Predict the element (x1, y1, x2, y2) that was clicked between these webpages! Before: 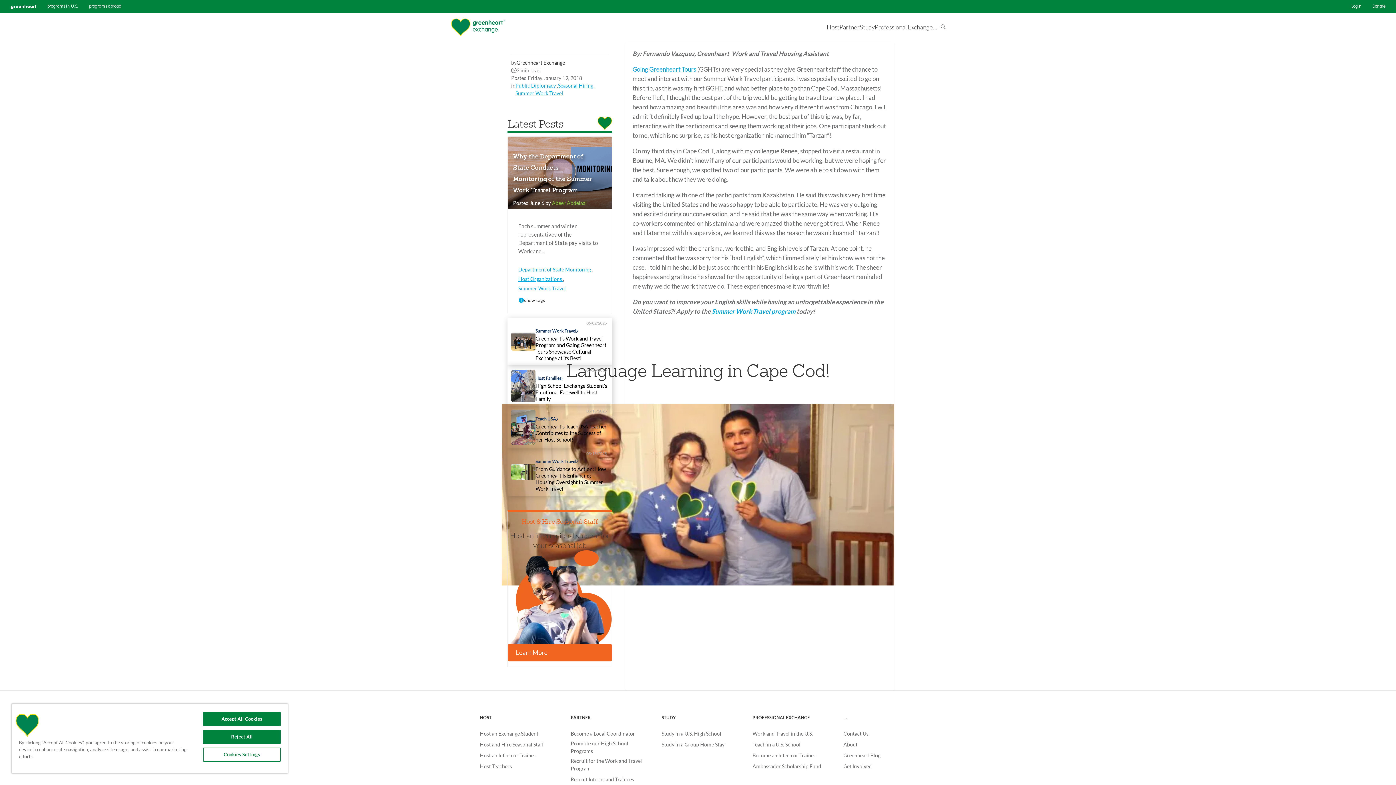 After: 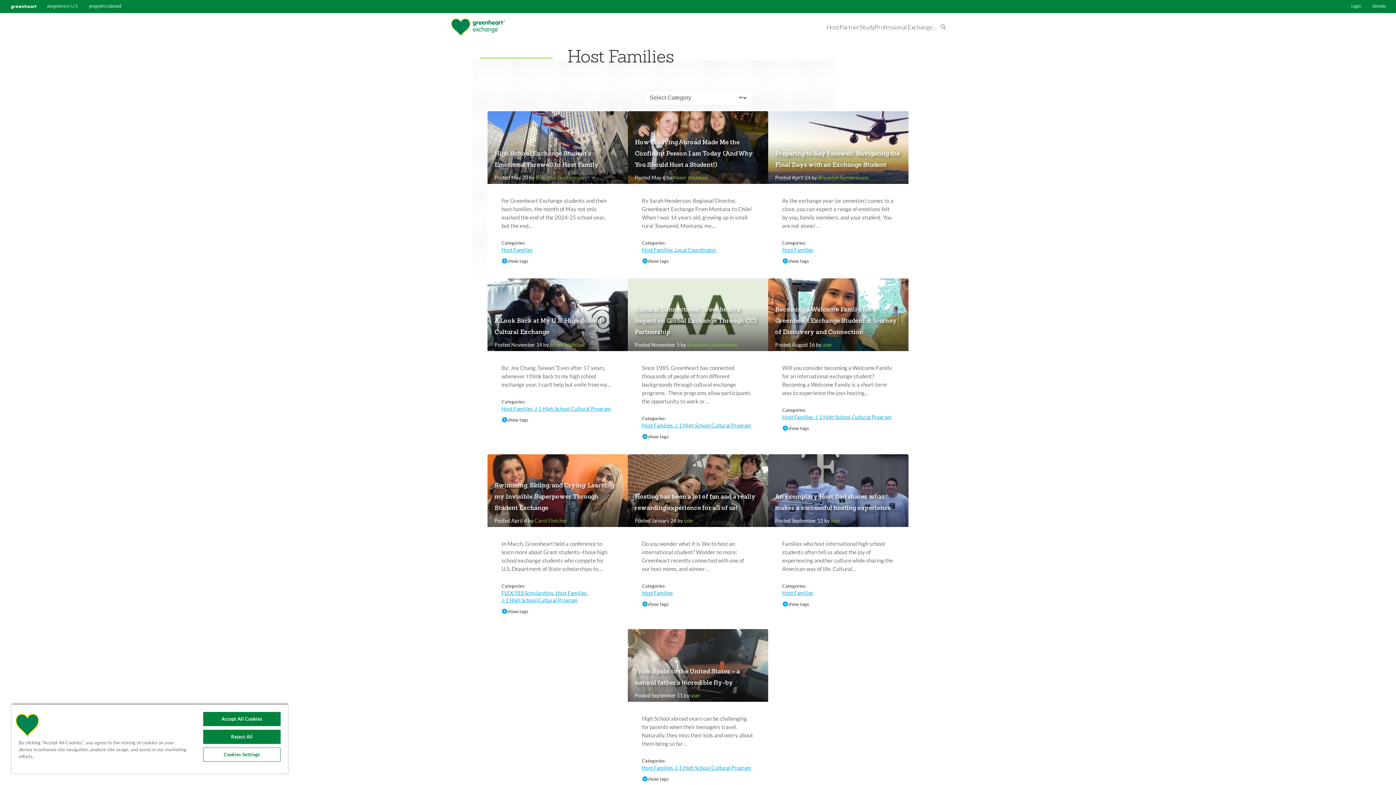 Action: bbox: (535, 376, 563, 381) label: Host Families